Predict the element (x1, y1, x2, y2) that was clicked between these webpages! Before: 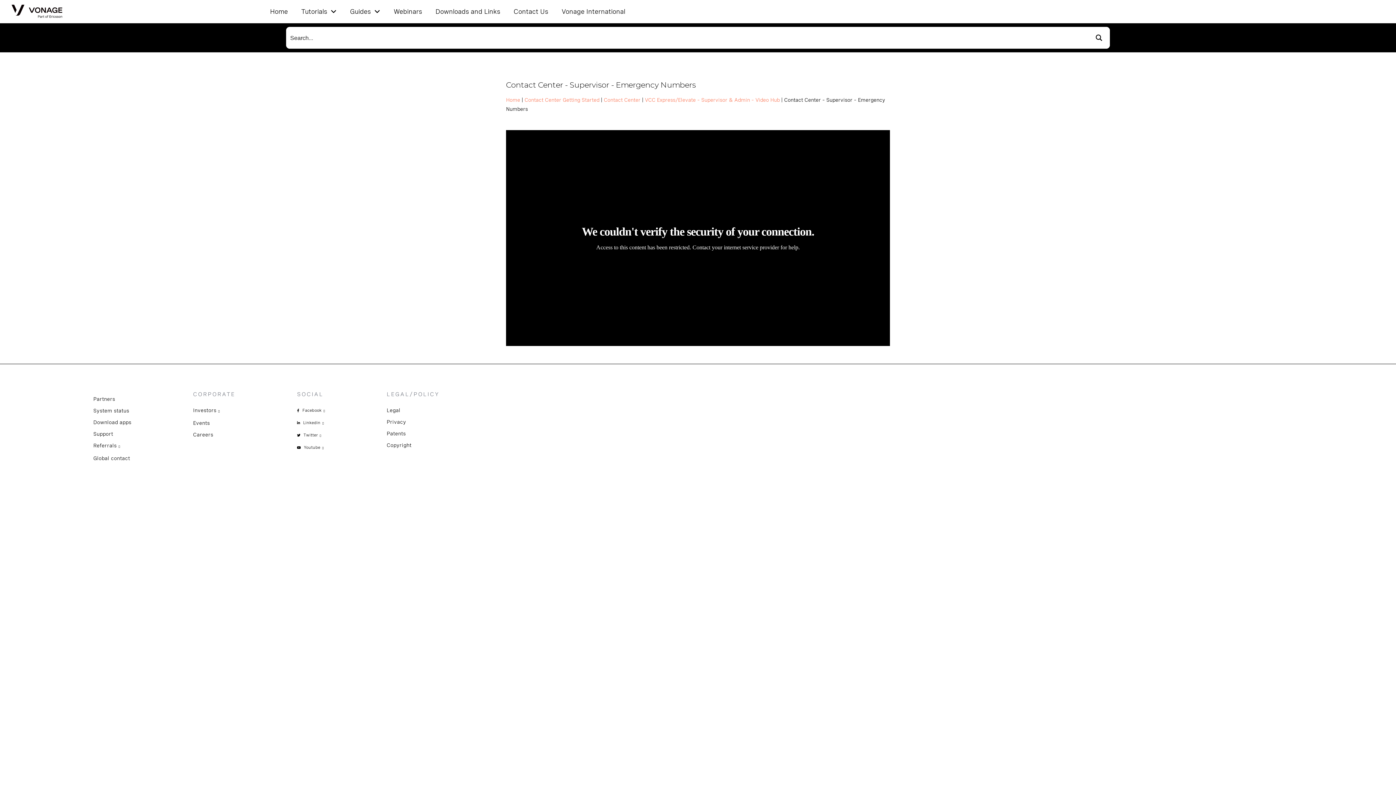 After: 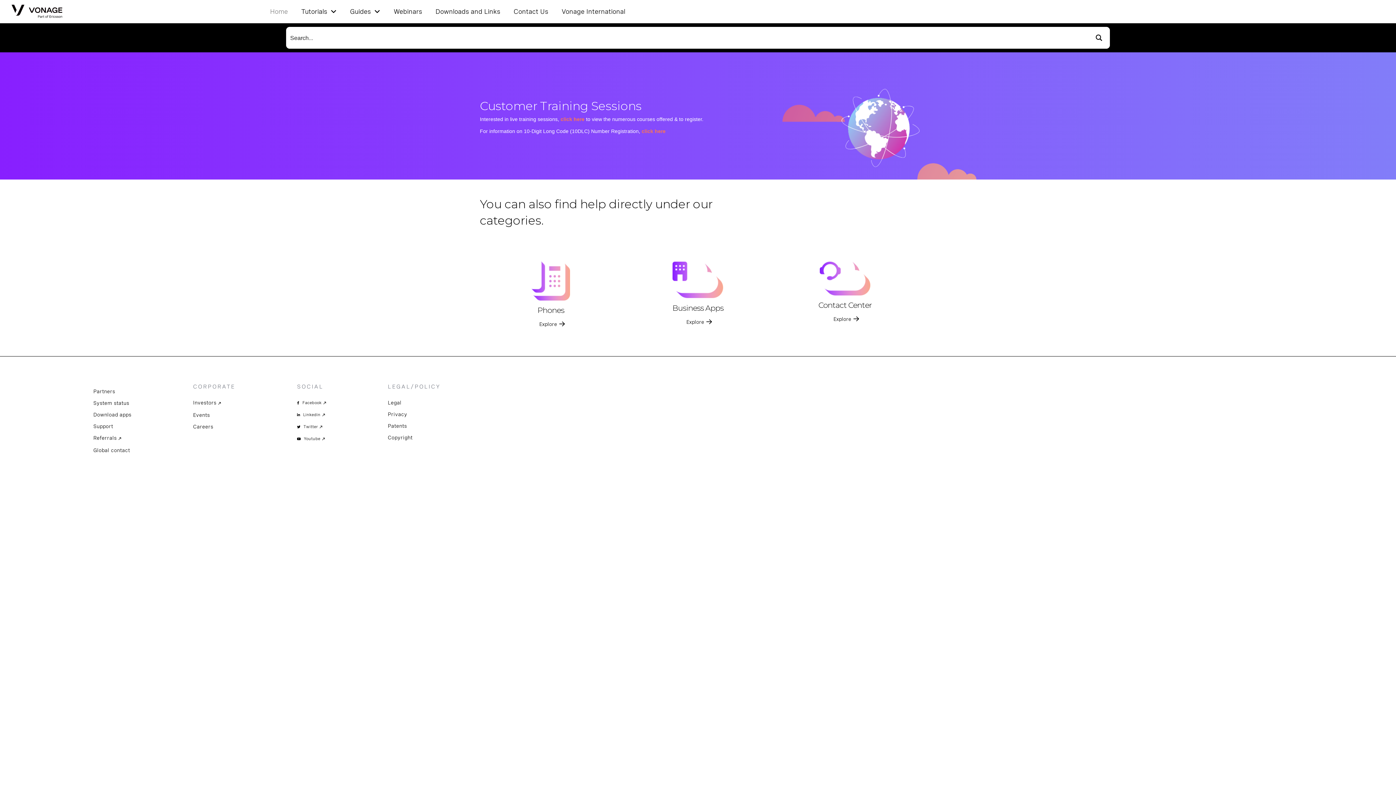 Action: bbox: (263, 0, 294, 23) label: Home